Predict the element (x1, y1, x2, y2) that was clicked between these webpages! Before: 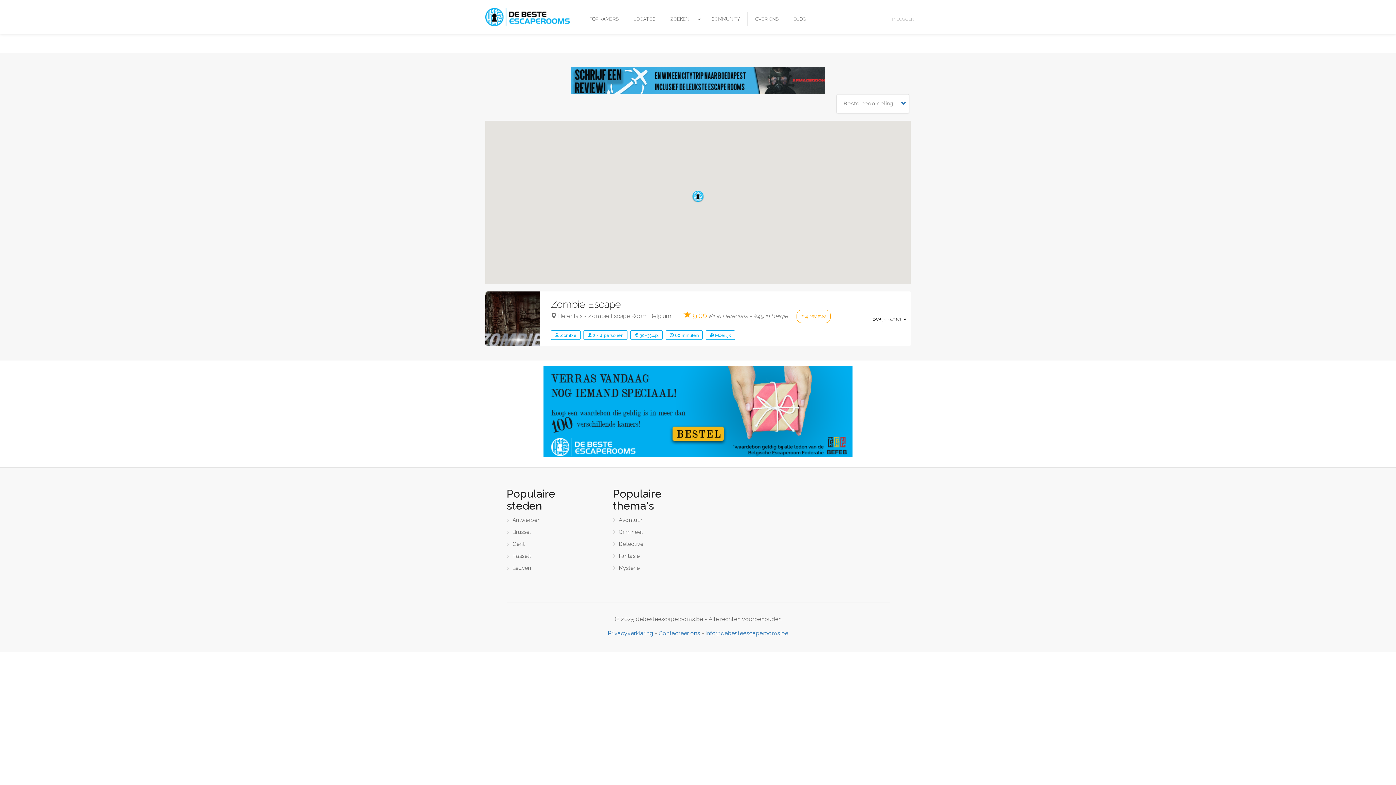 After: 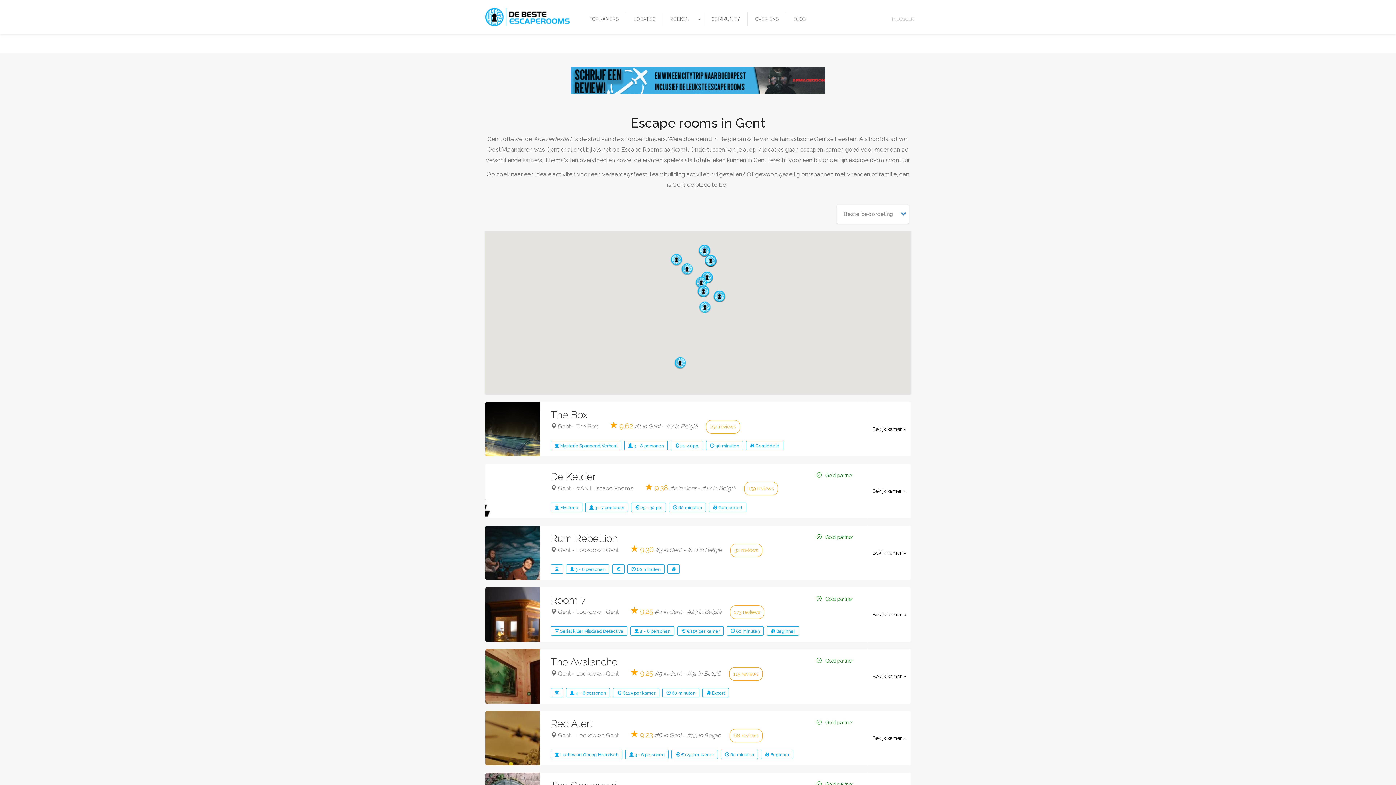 Action: label: Gent bbox: (506, 540, 524, 551)